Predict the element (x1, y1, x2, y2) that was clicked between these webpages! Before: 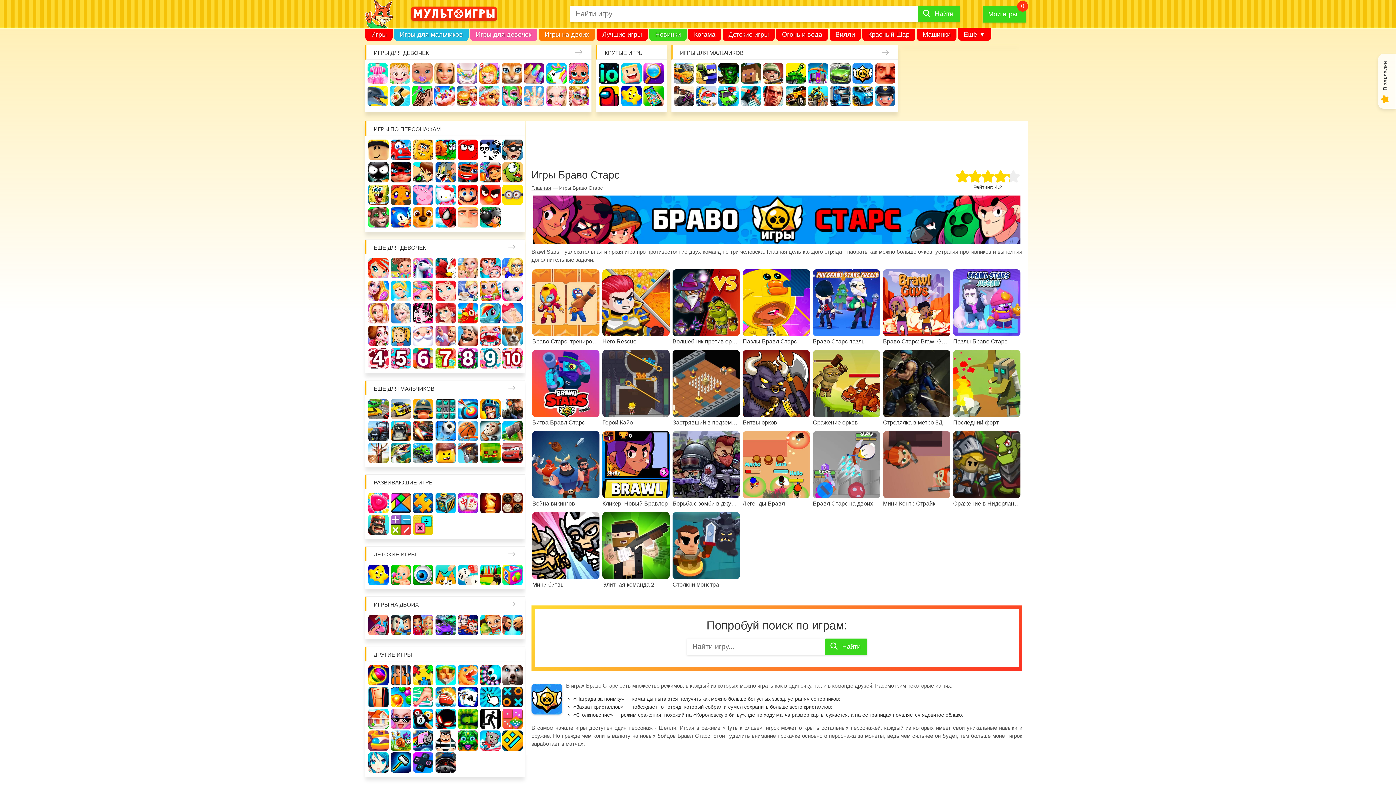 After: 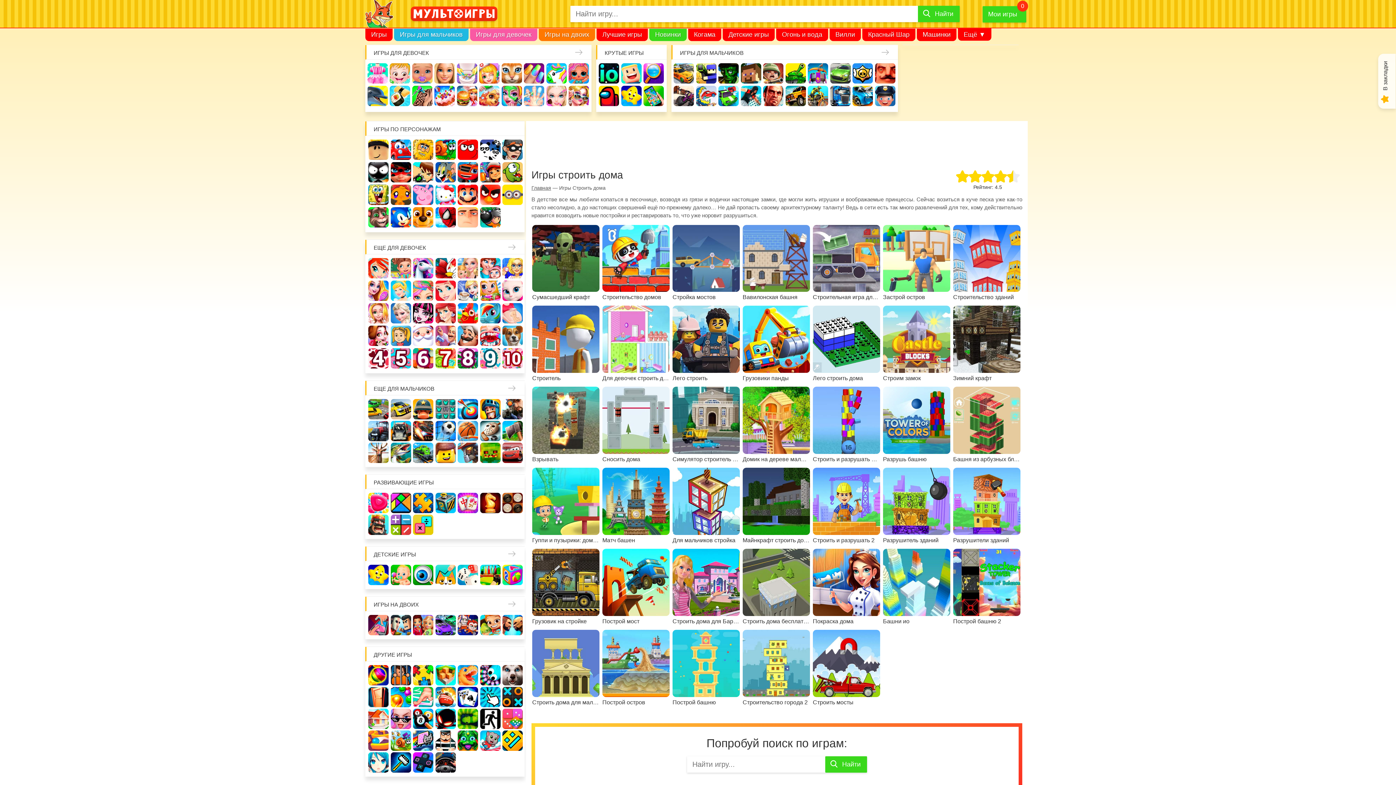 Action: bbox: (368, 708, 388, 729)